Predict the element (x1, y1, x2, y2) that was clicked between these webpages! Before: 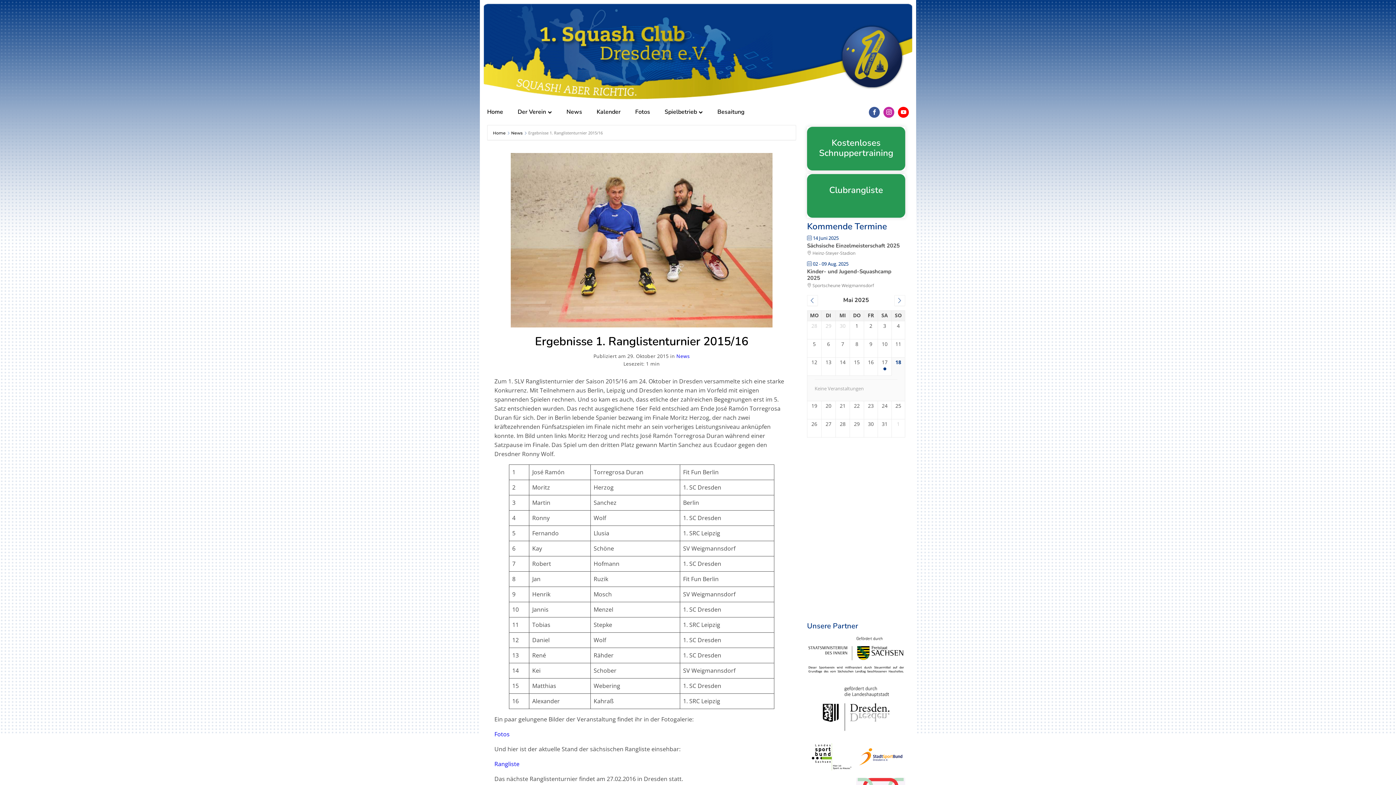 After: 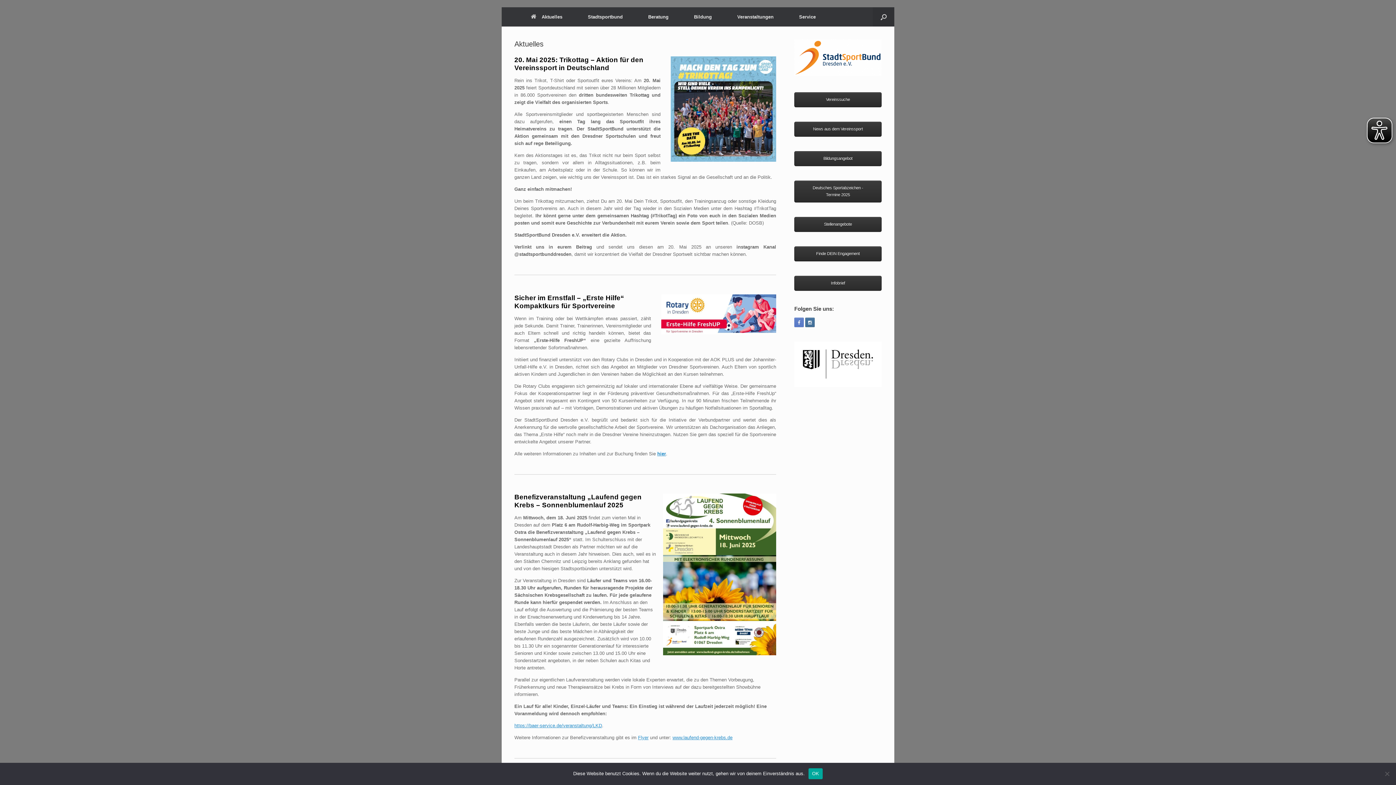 Action: bbox: (856, 745, 905, 768)